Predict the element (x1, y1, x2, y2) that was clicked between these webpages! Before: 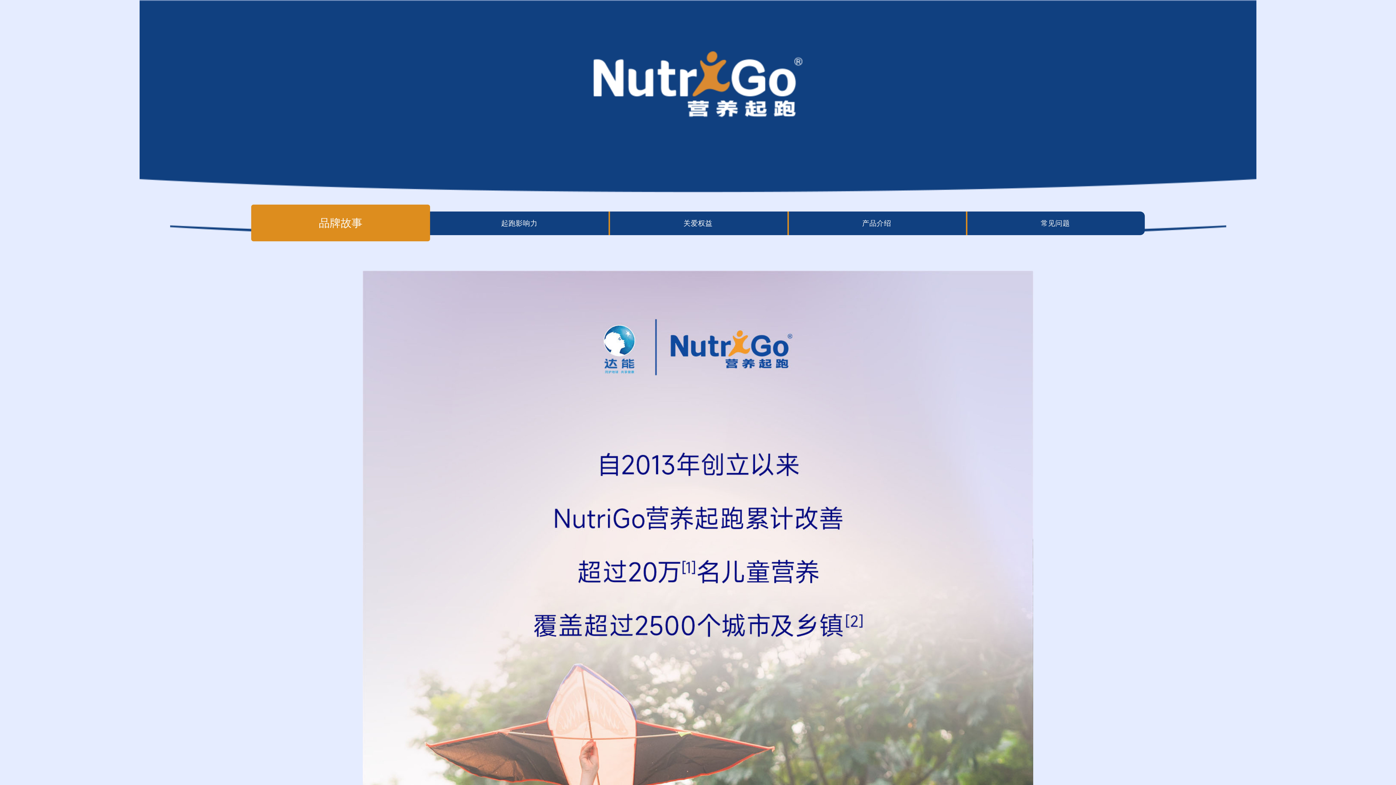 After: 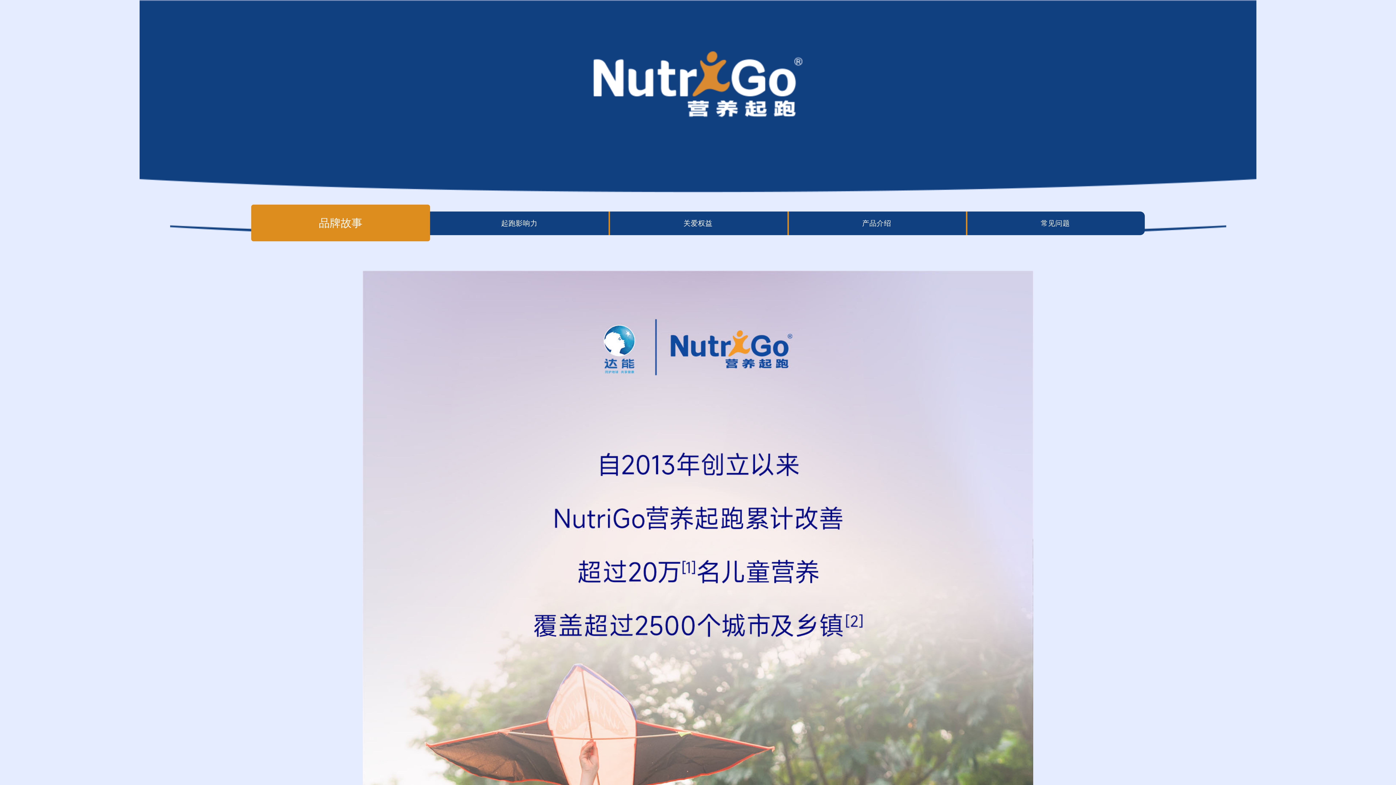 Action: bbox: (139, 0, 1256, 192)